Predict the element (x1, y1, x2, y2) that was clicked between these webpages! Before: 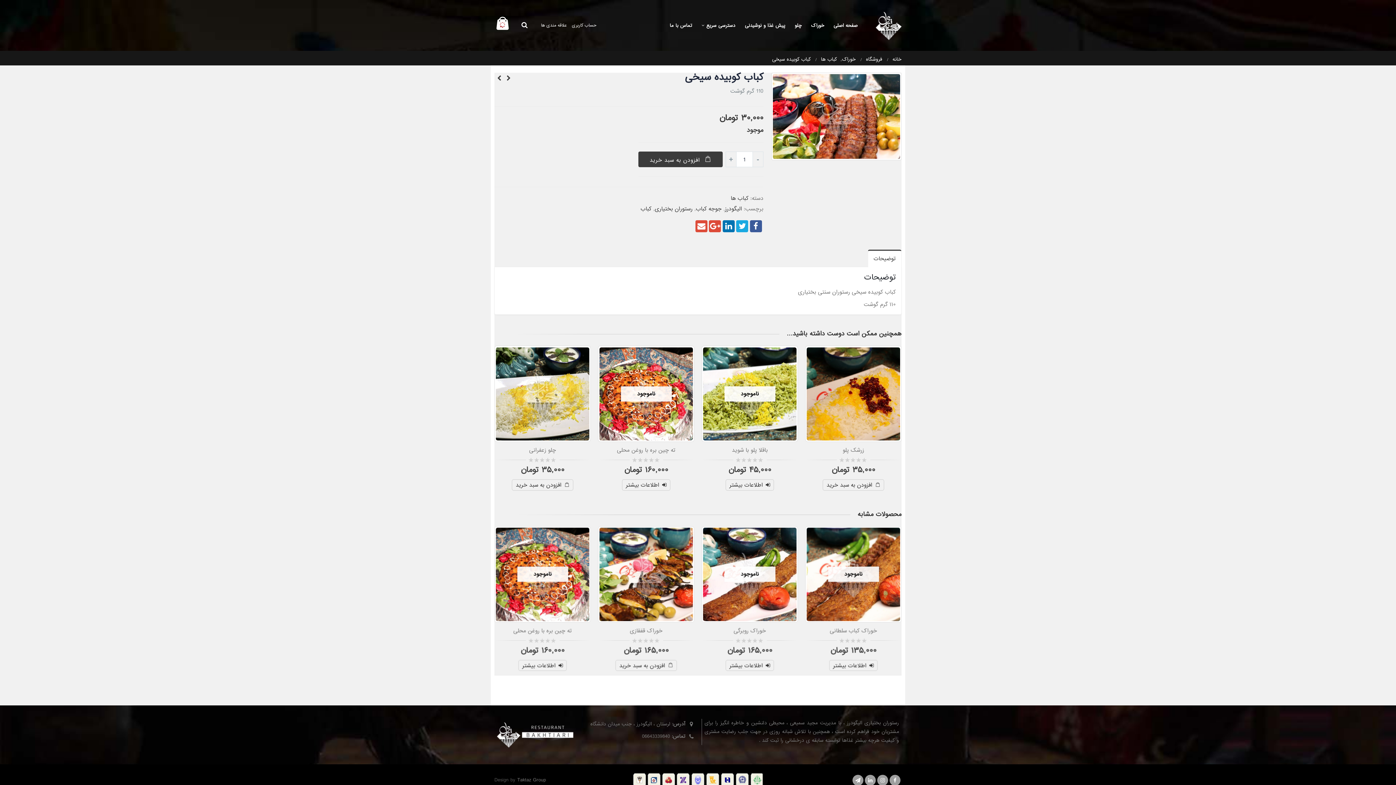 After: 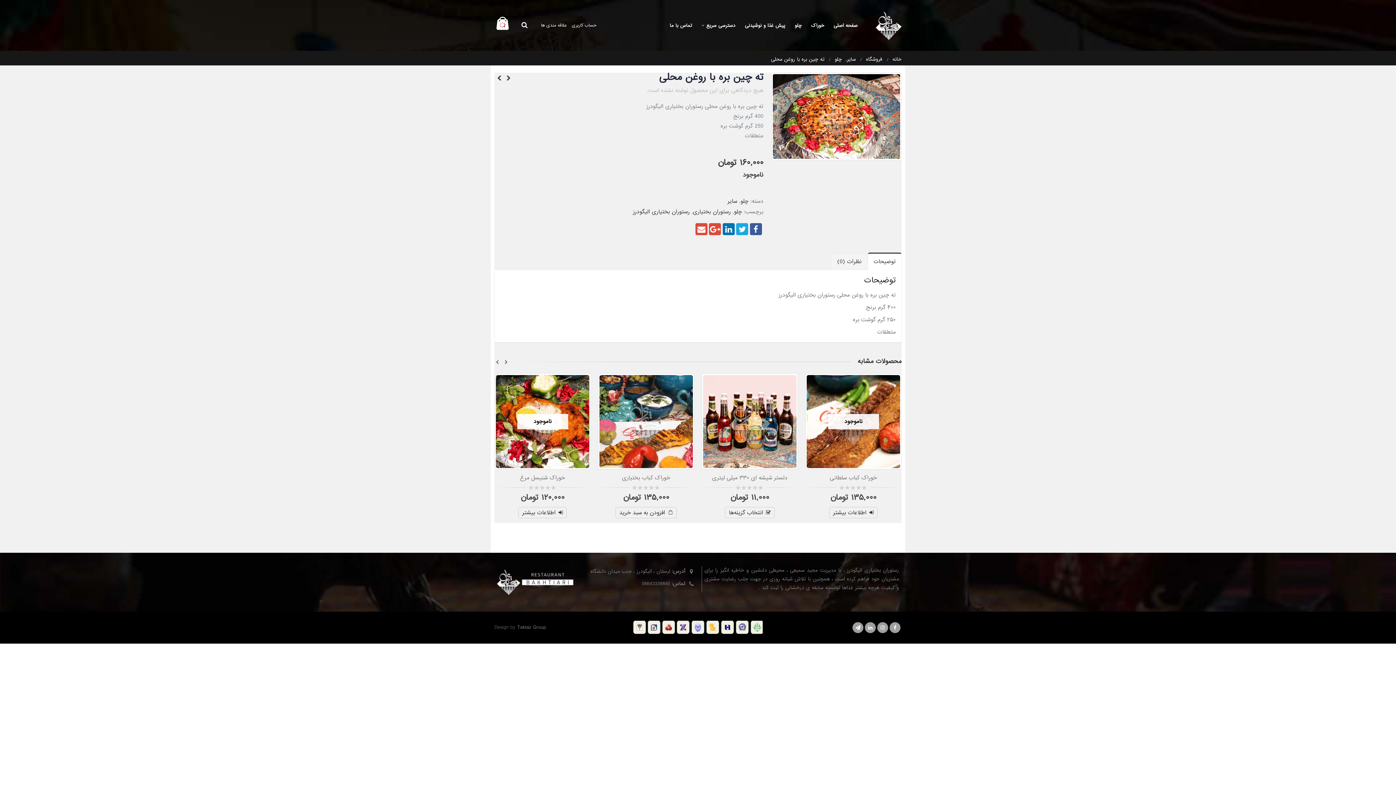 Action: bbox: (622, 479, 670, 490) label: اطلاعات بیشتر